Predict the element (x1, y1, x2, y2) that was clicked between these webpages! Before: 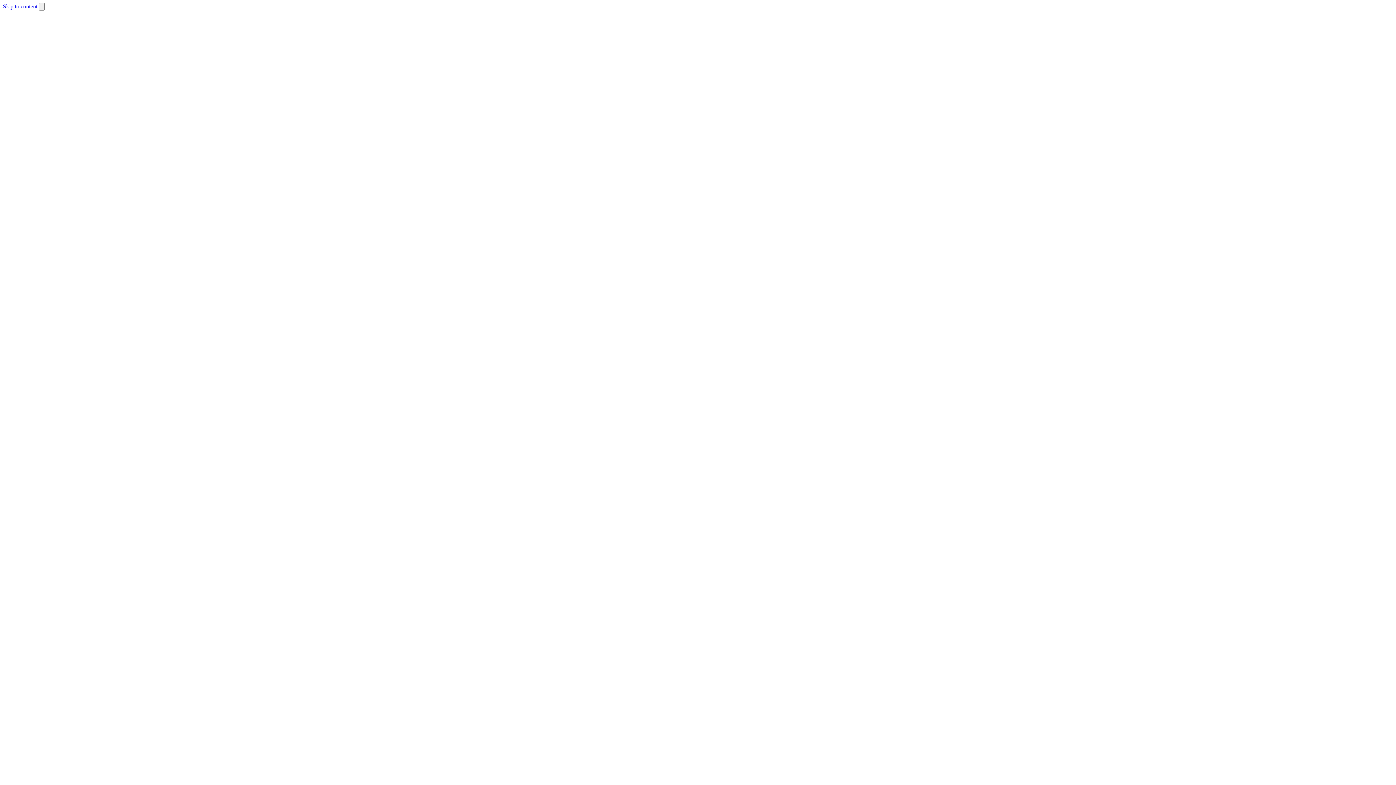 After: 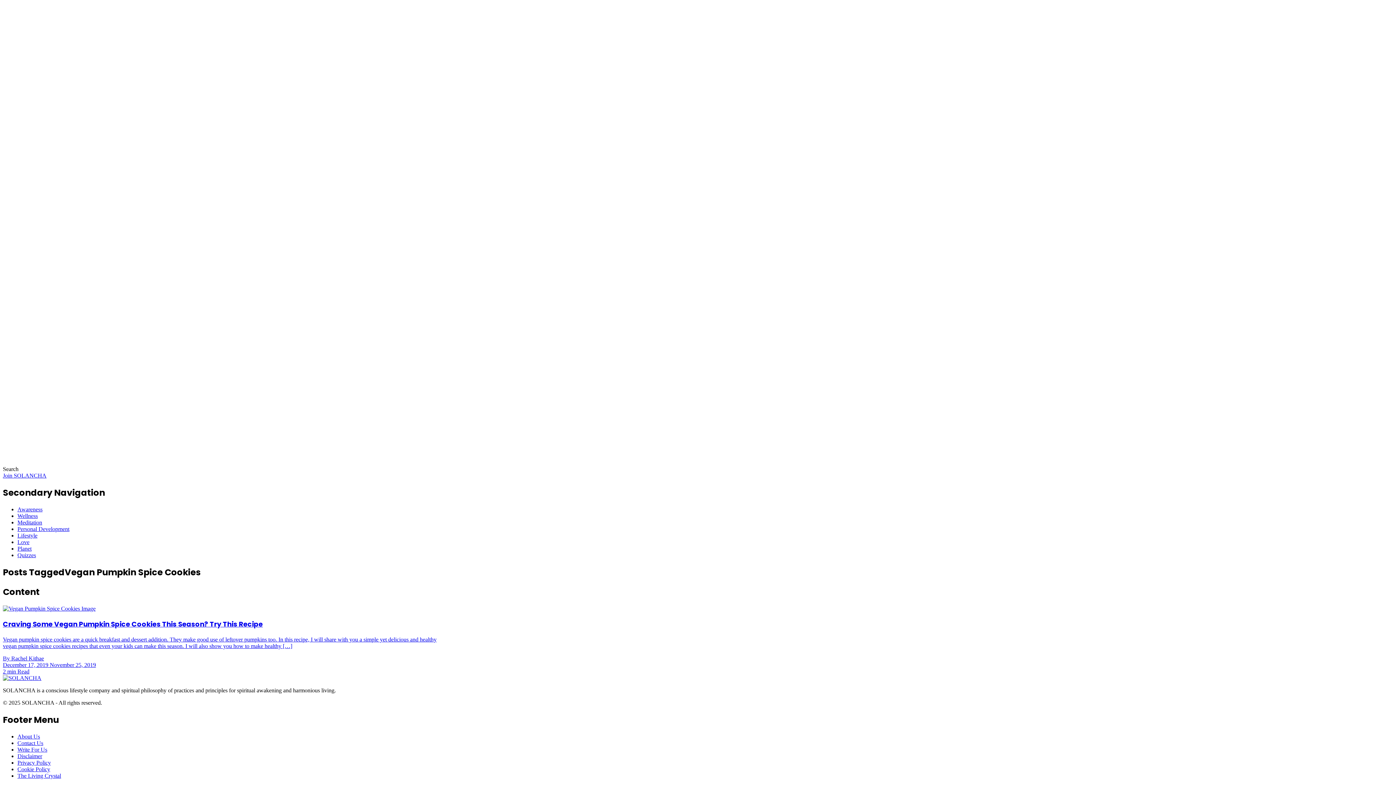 Action: label: Skip to content bbox: (2, 3, 37, 9)